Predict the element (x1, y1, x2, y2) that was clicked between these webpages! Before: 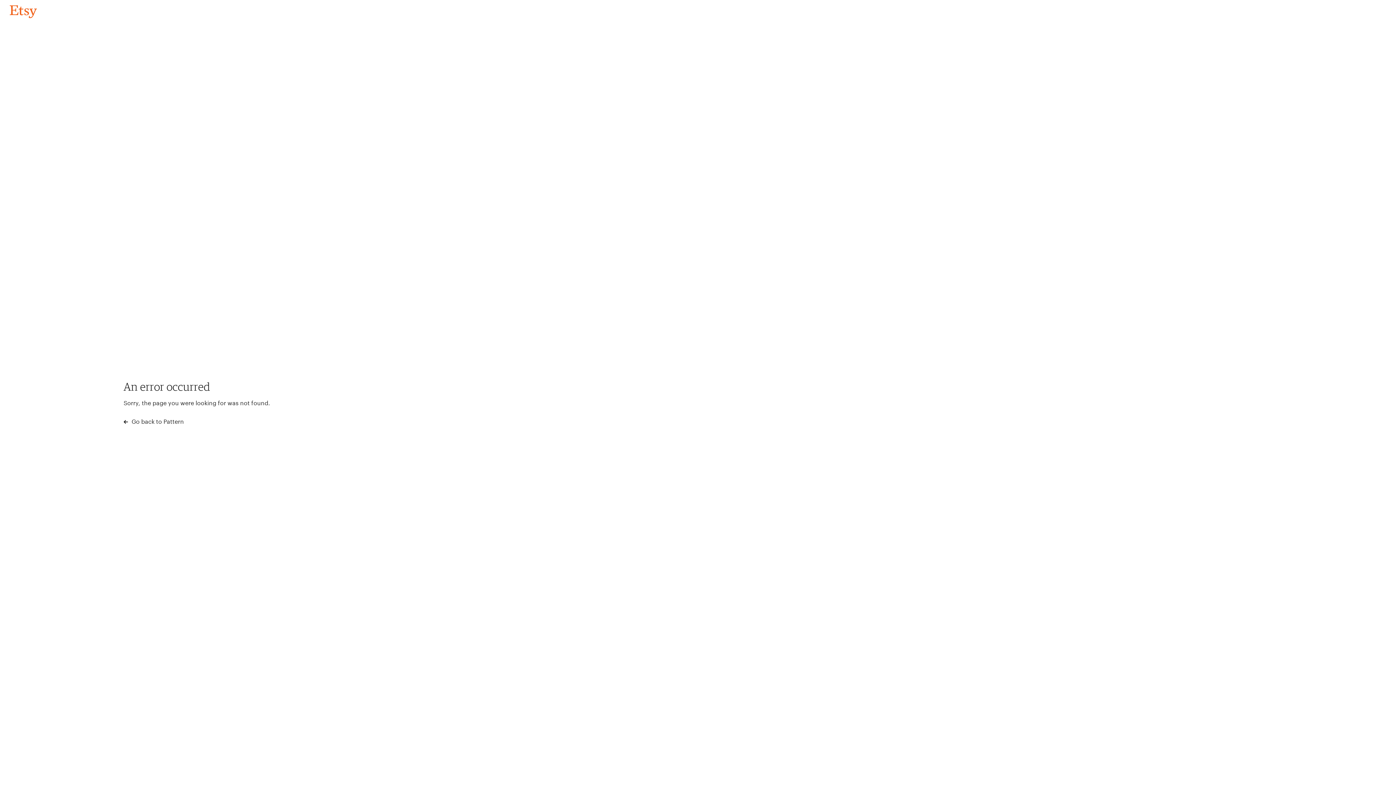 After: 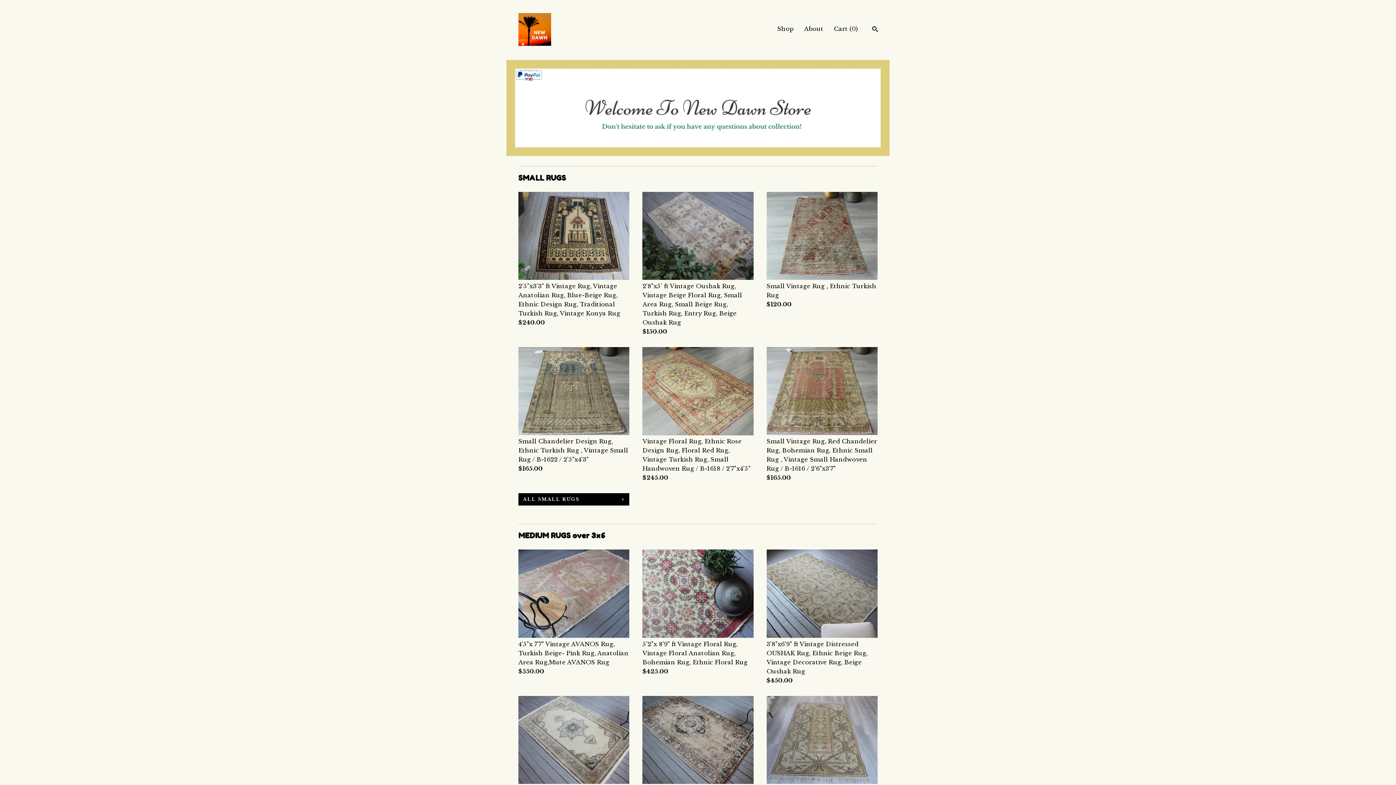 Action: label: Go back to Pattern bbox: (4, 3, 42, 18)